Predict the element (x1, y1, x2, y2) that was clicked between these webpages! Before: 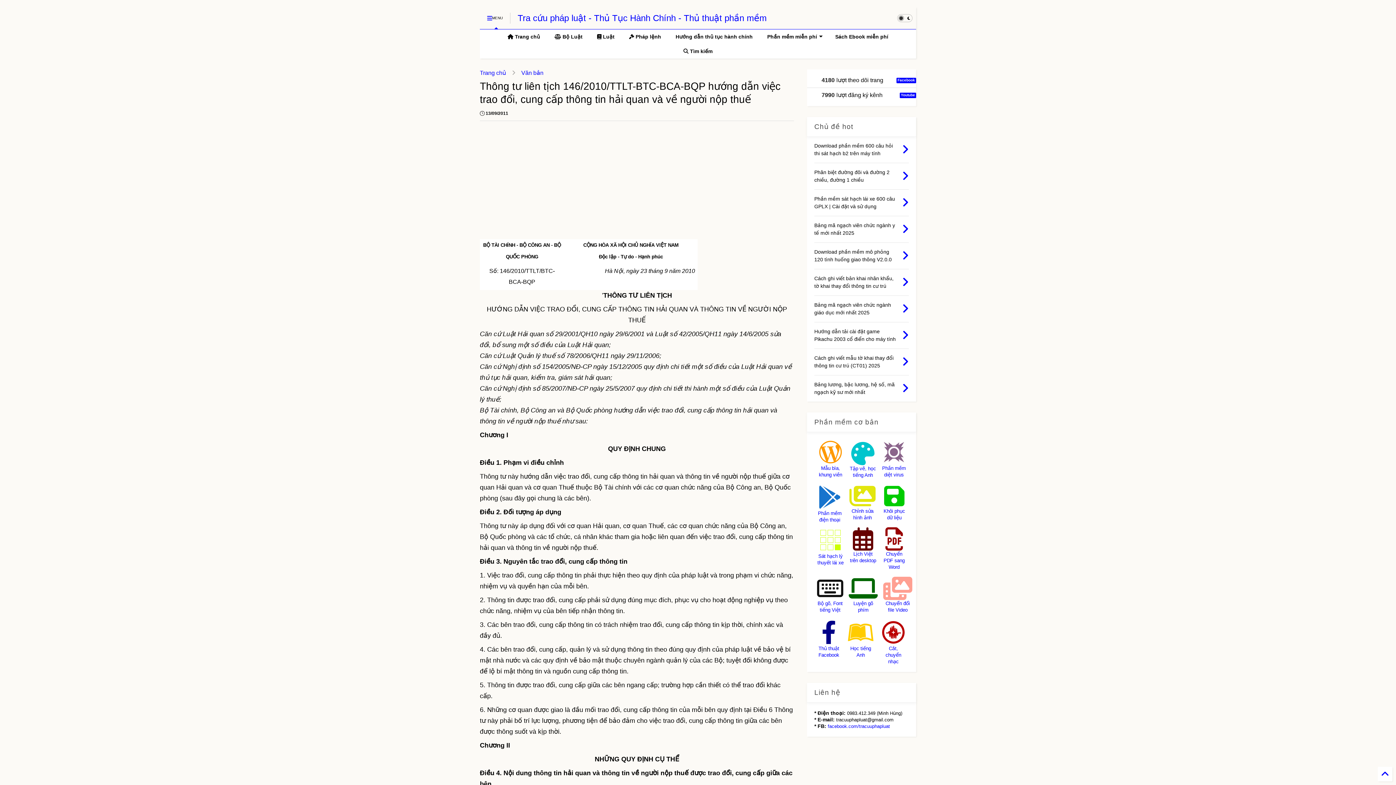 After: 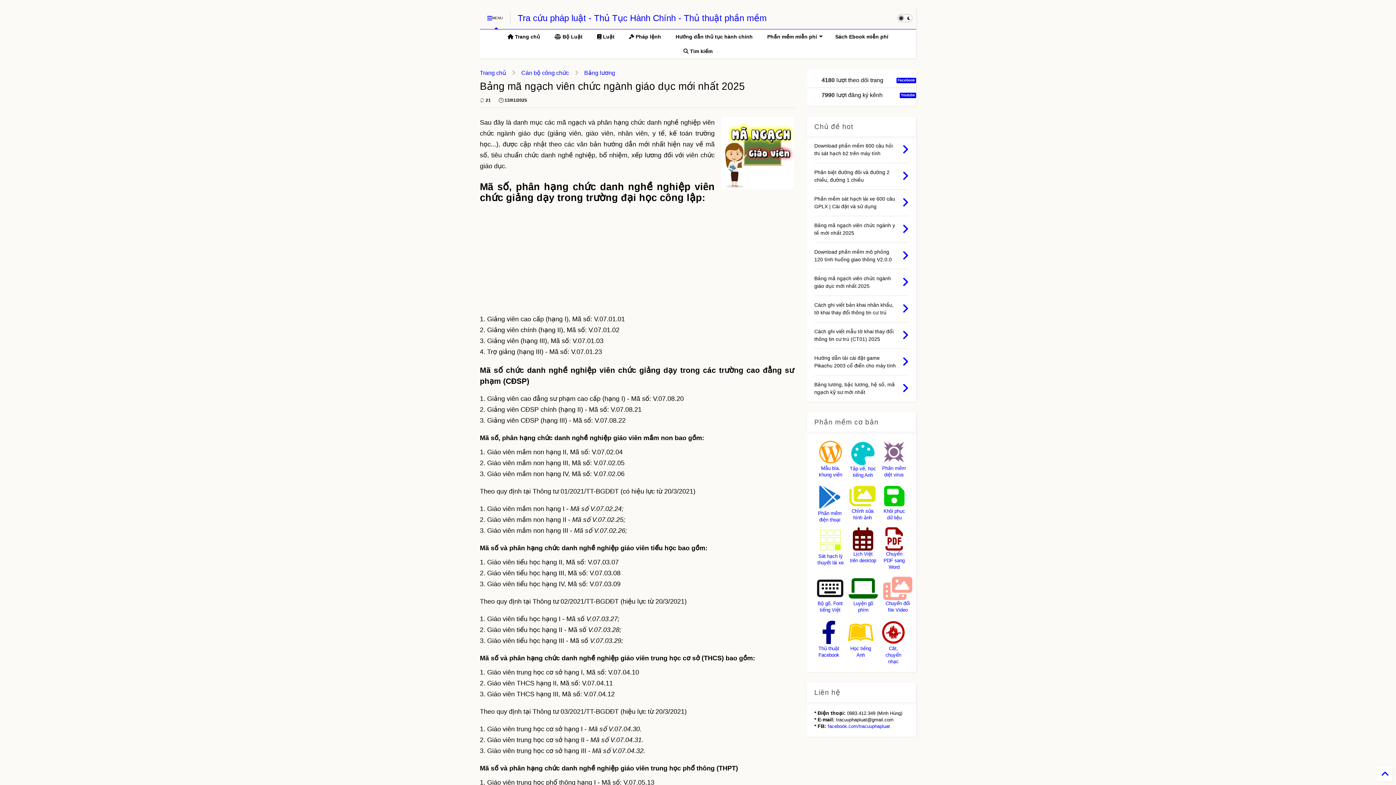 Action: bbox: (902, 302, 909, 314)